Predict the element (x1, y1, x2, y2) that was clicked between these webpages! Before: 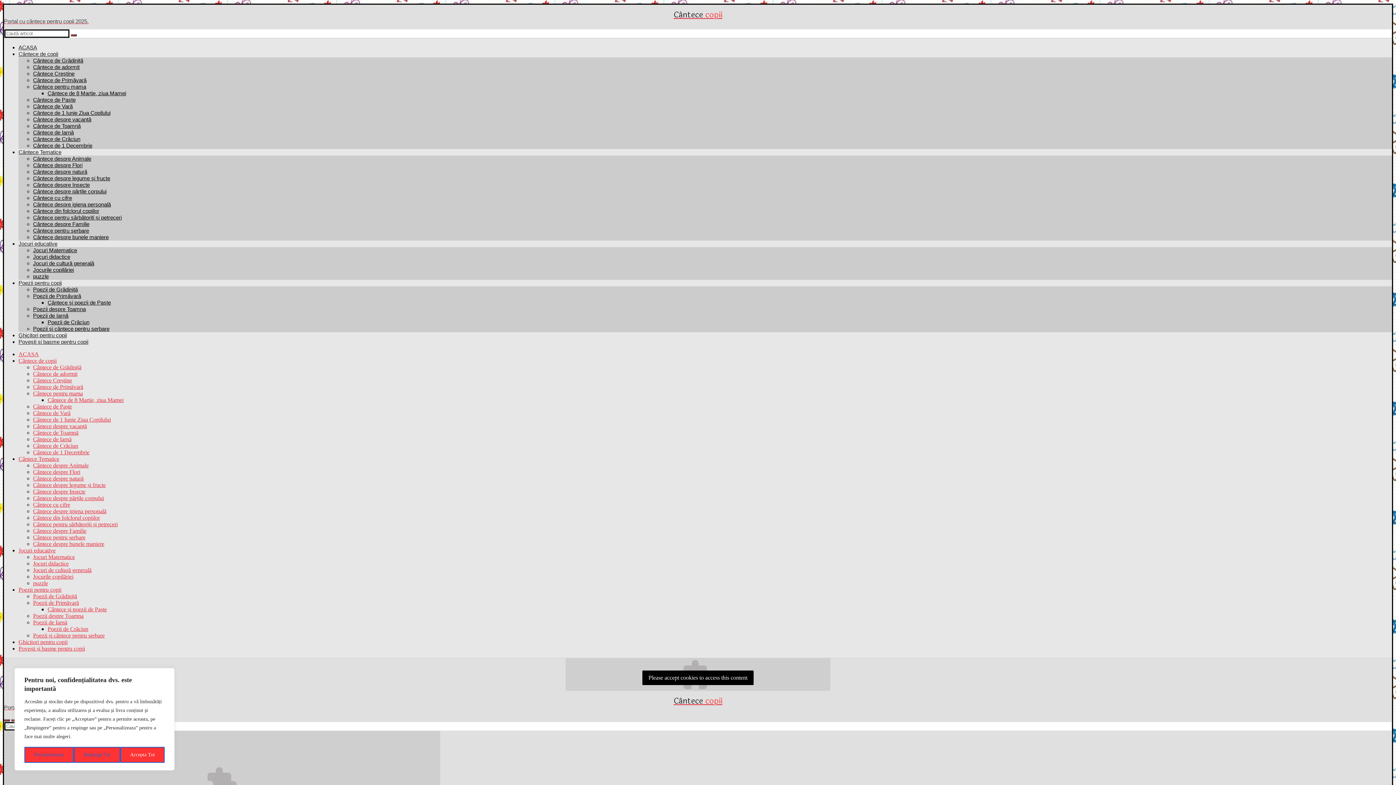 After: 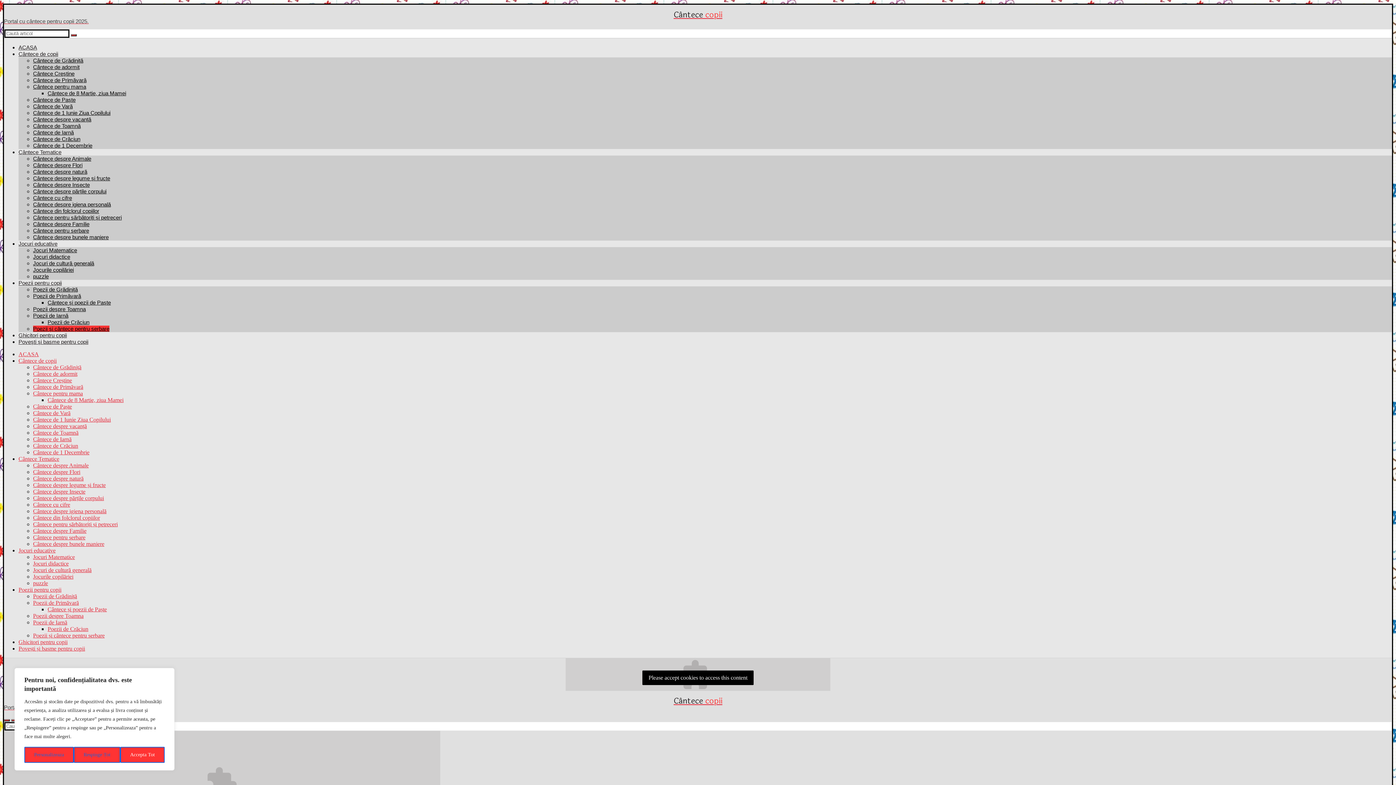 Action: bbox: (33, 632, 104, 638) label: Poezii și cântece pentru serbare